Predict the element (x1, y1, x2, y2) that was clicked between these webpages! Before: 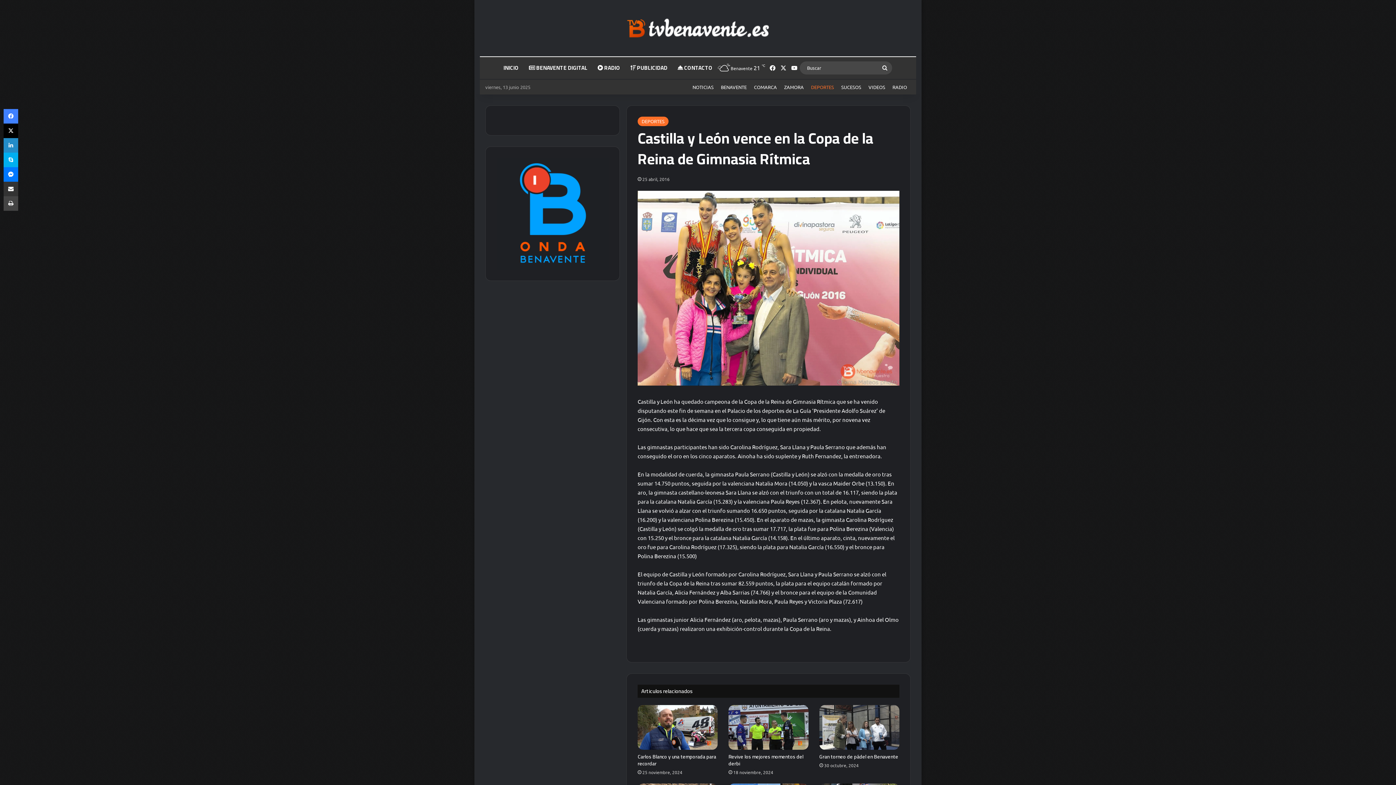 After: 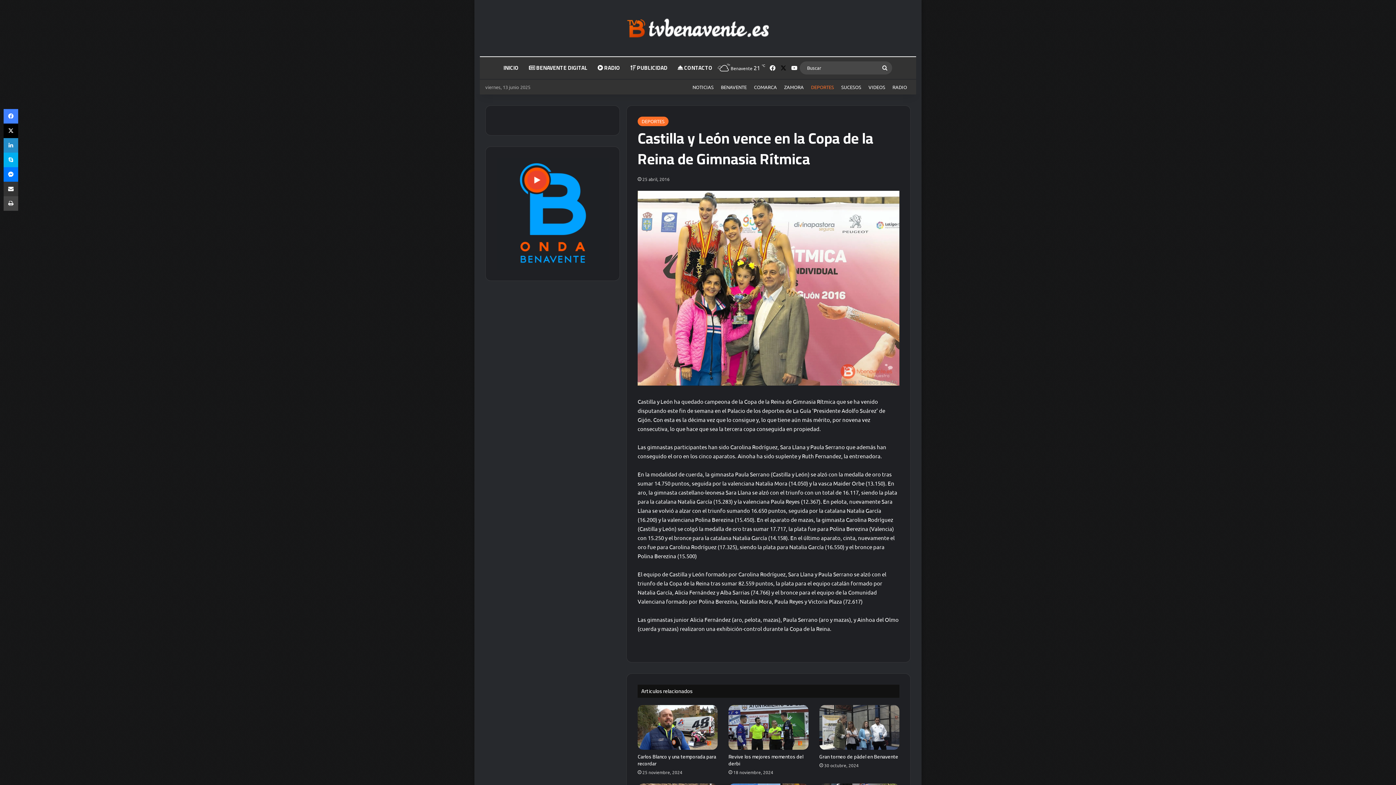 Action: bbox: (778, 57, 789, 78) label: X